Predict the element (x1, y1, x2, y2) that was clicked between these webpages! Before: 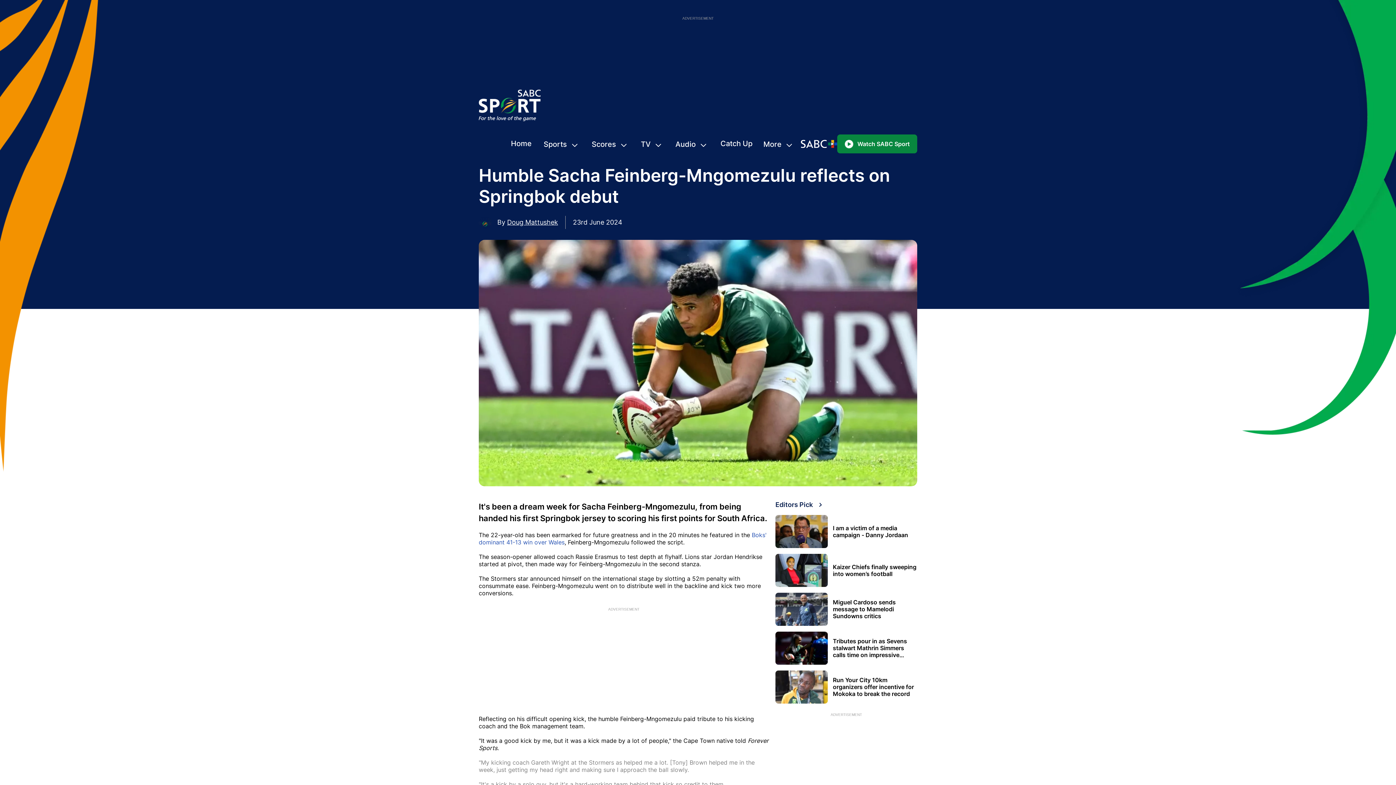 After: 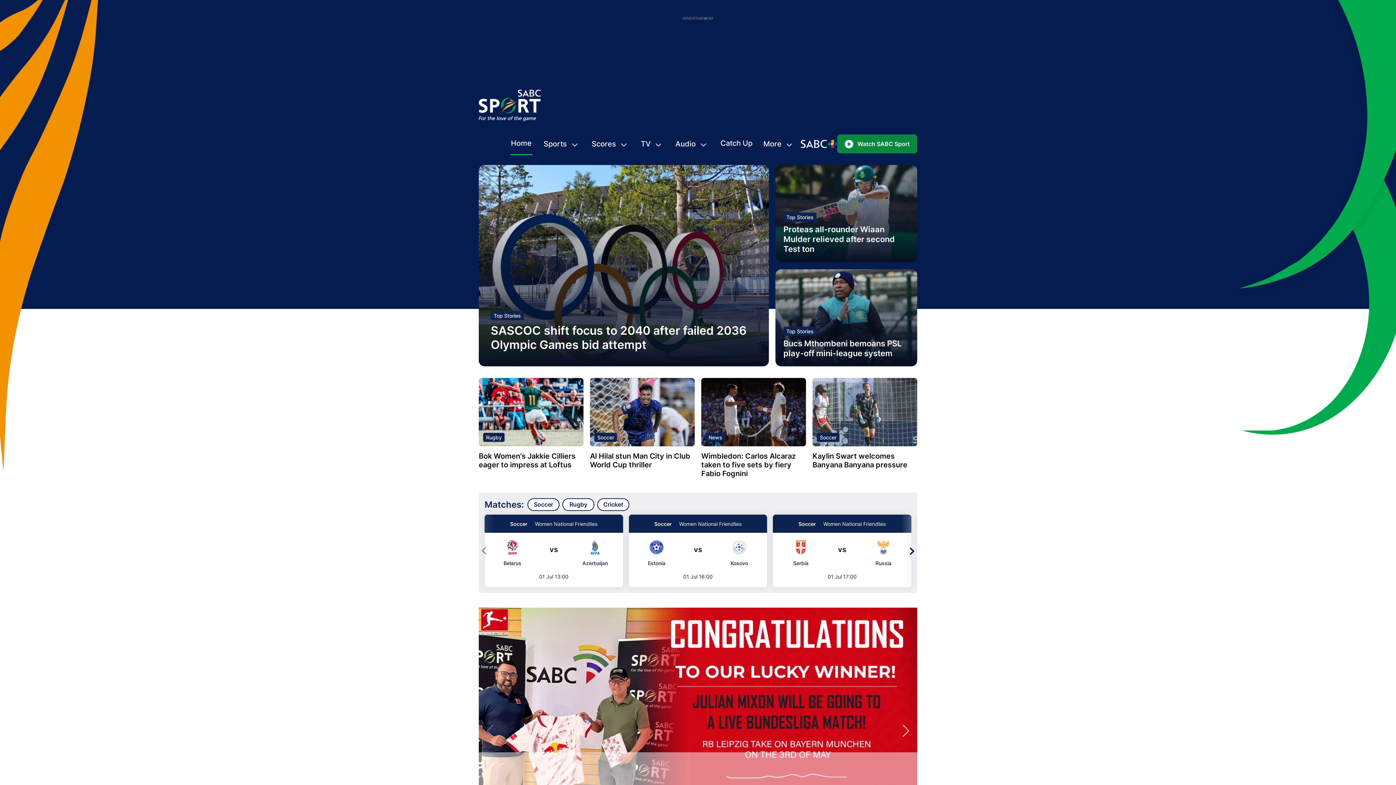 Action: bbox: (478, 89, 540, 121)